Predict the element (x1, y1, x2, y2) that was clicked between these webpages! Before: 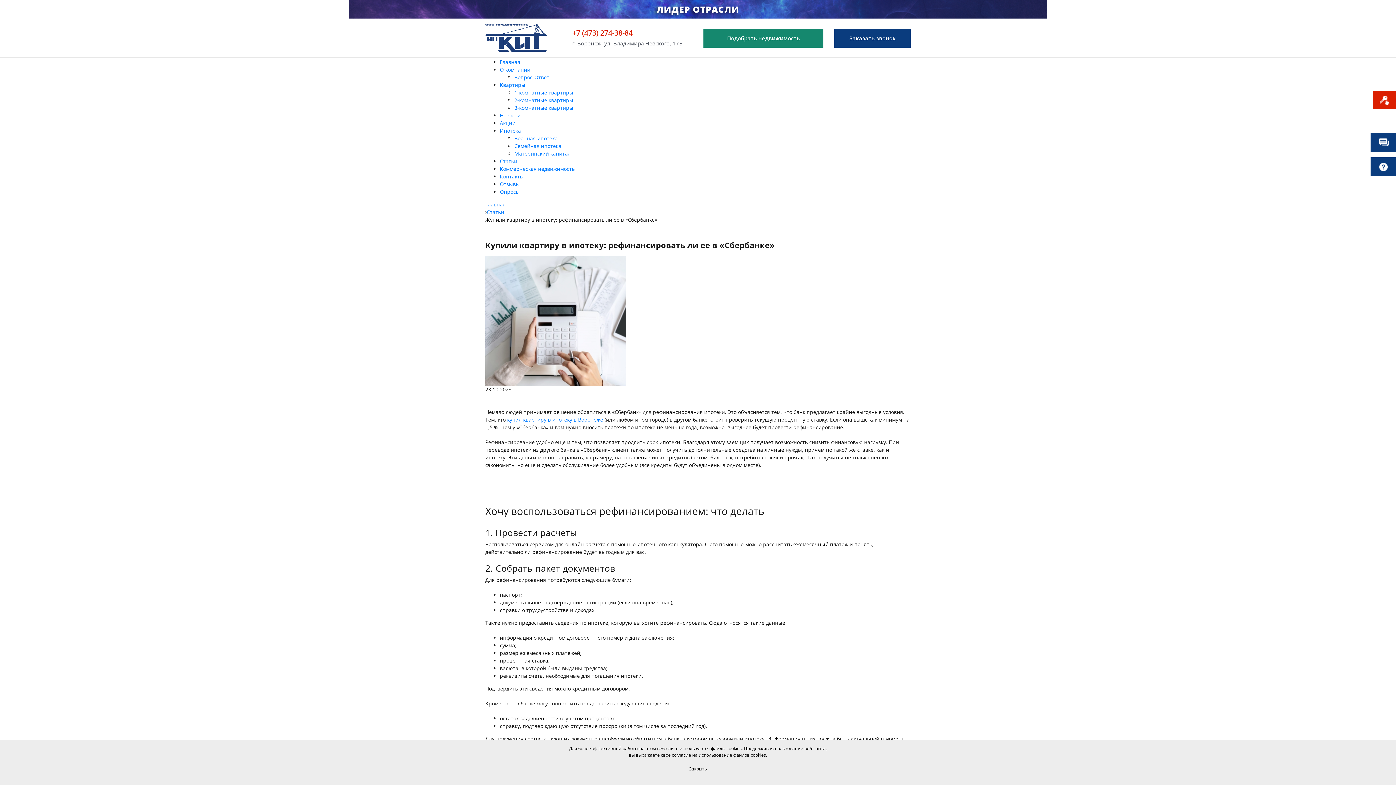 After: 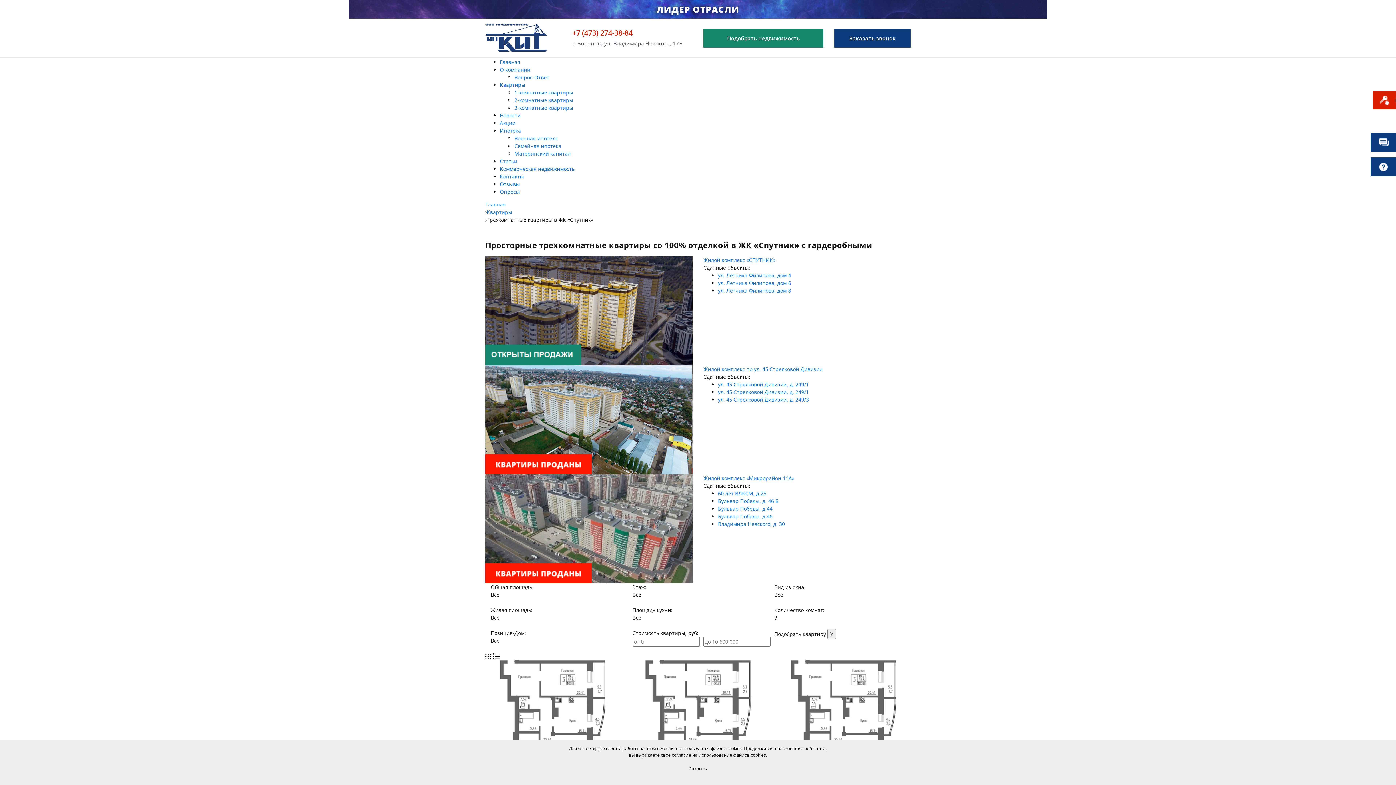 Action: label: 3-комнатные квартиры bbox: (514, 104, 573, 111)